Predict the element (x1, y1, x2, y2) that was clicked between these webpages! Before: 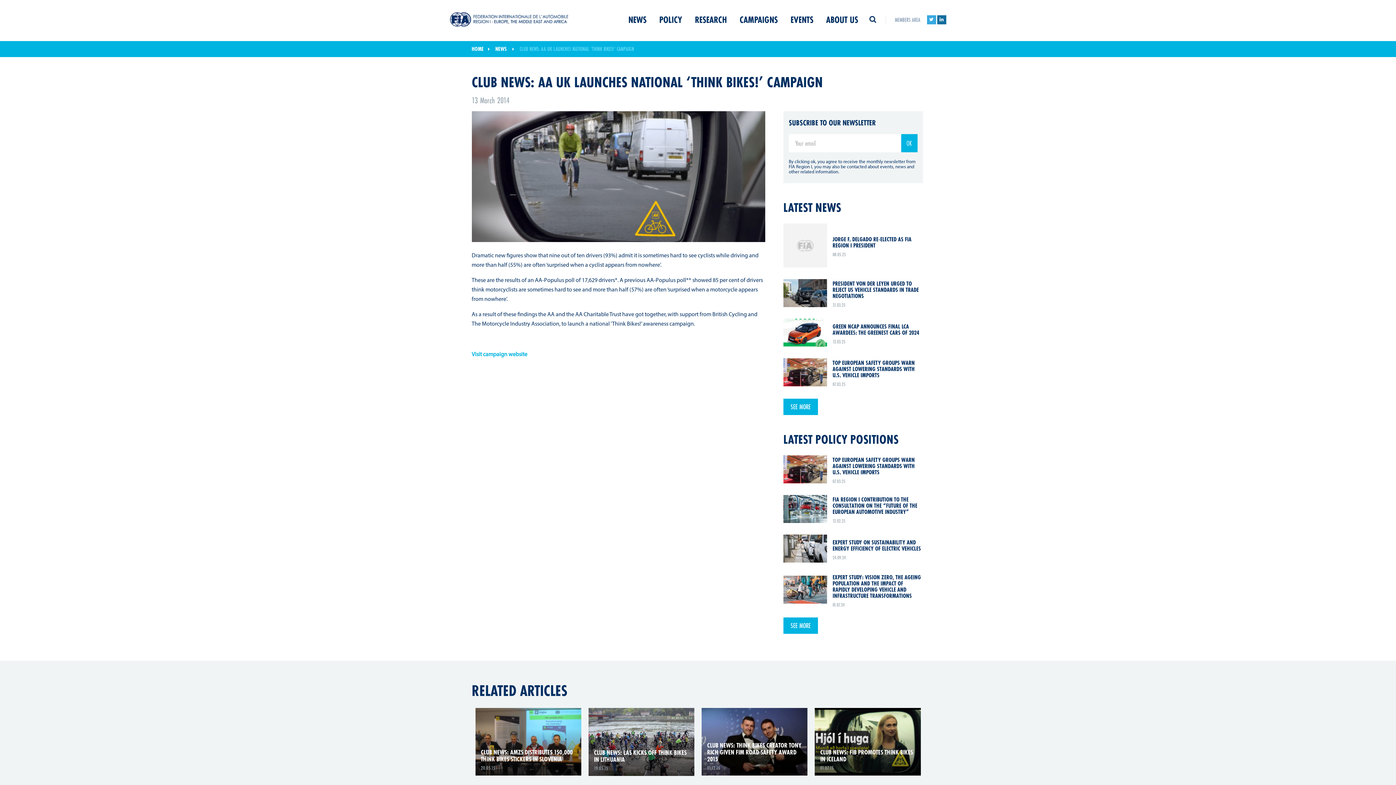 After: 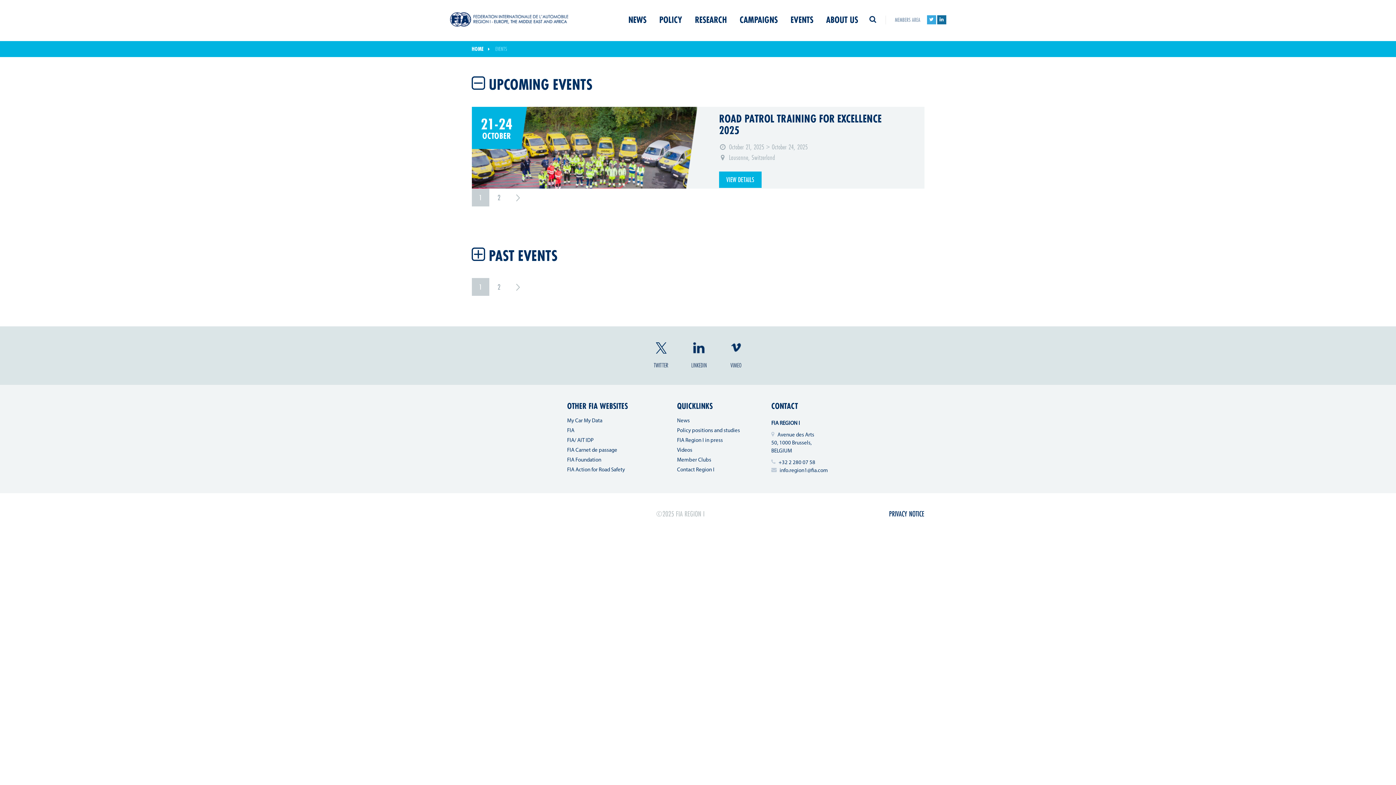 Action: label: EVENTS bbox: (784, 13, 819, 25)